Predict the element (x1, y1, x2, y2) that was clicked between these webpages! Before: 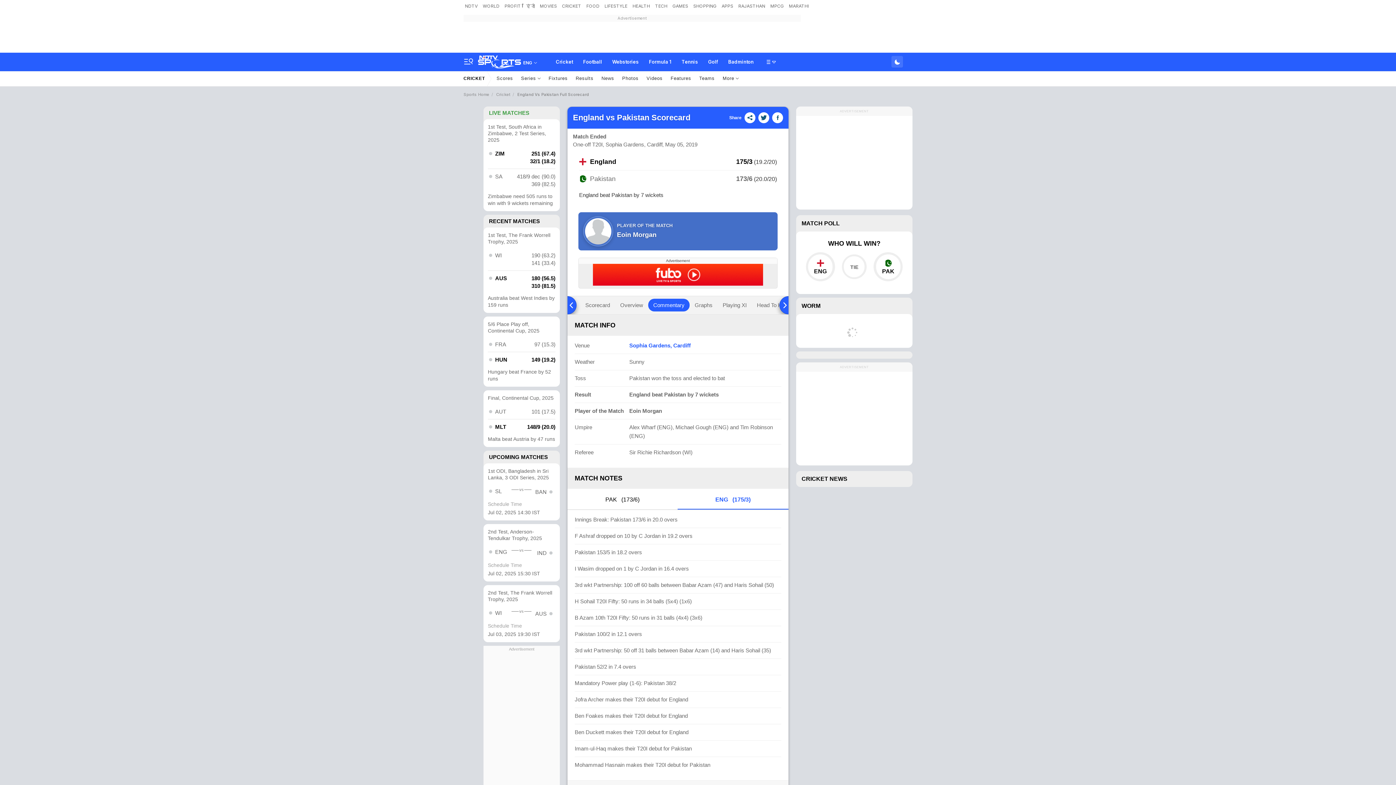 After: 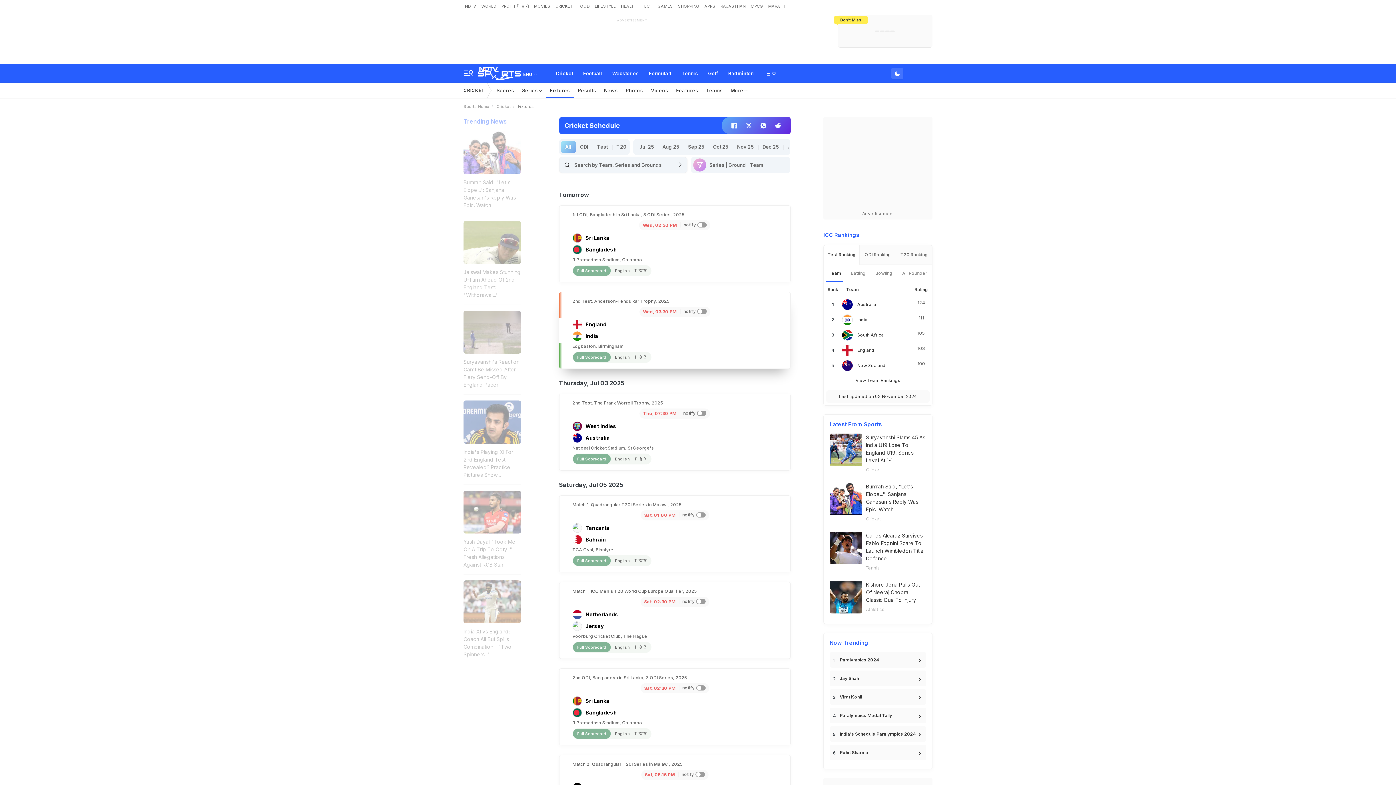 Action: bbox: (544, 71, 571, 85) label: Fixtures